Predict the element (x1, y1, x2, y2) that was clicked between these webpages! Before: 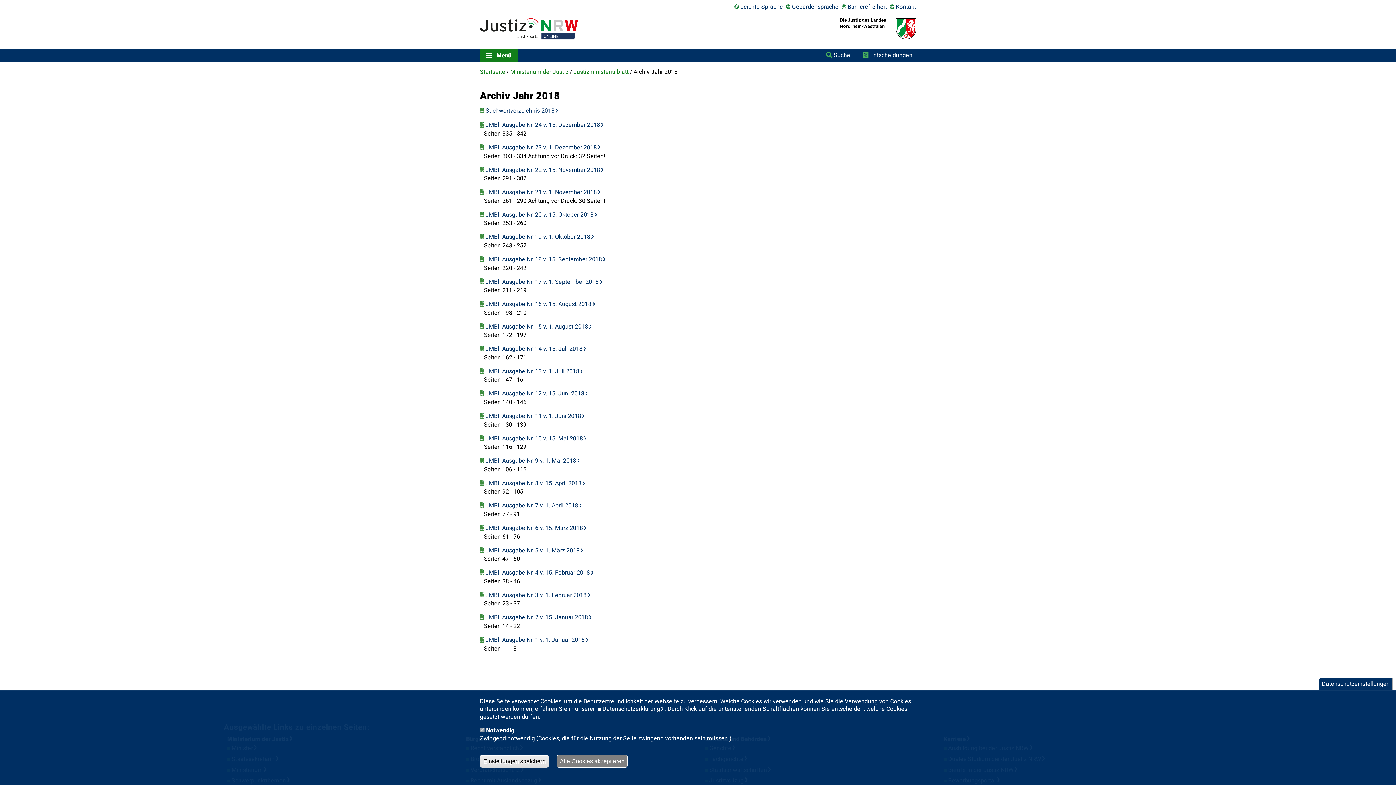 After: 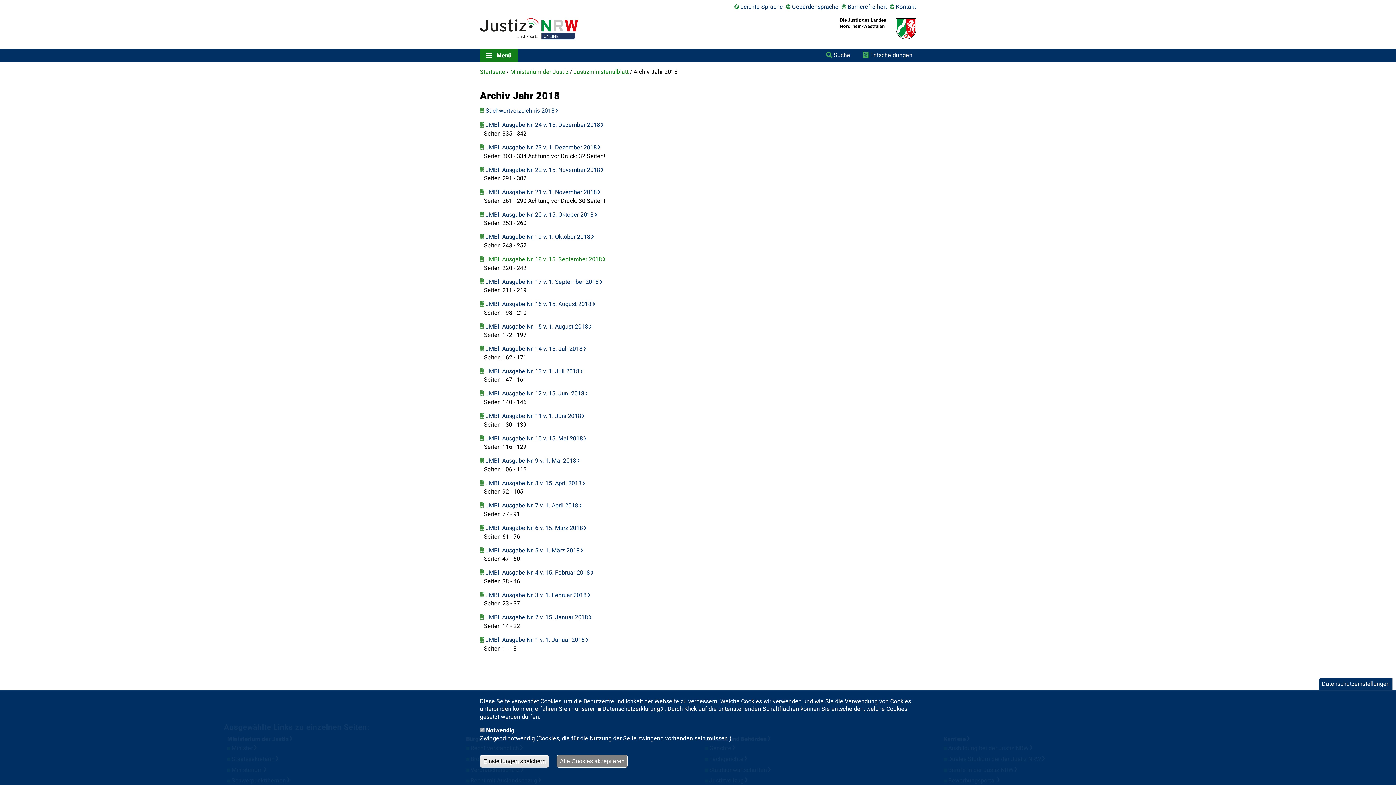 Action: bbox: (480, 255, 606, 263) label: JMBl. Ausgabe Nr. 18 v. 15. September 2018